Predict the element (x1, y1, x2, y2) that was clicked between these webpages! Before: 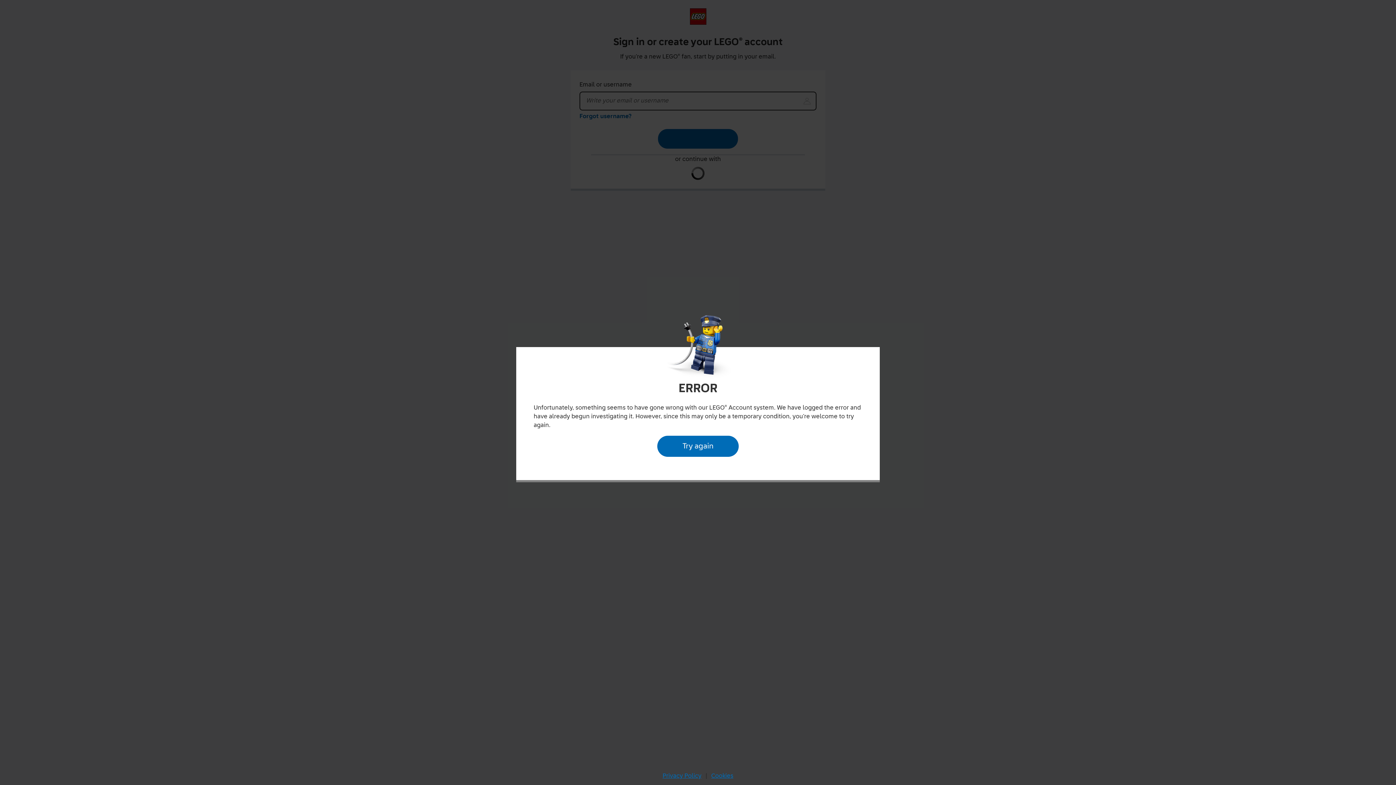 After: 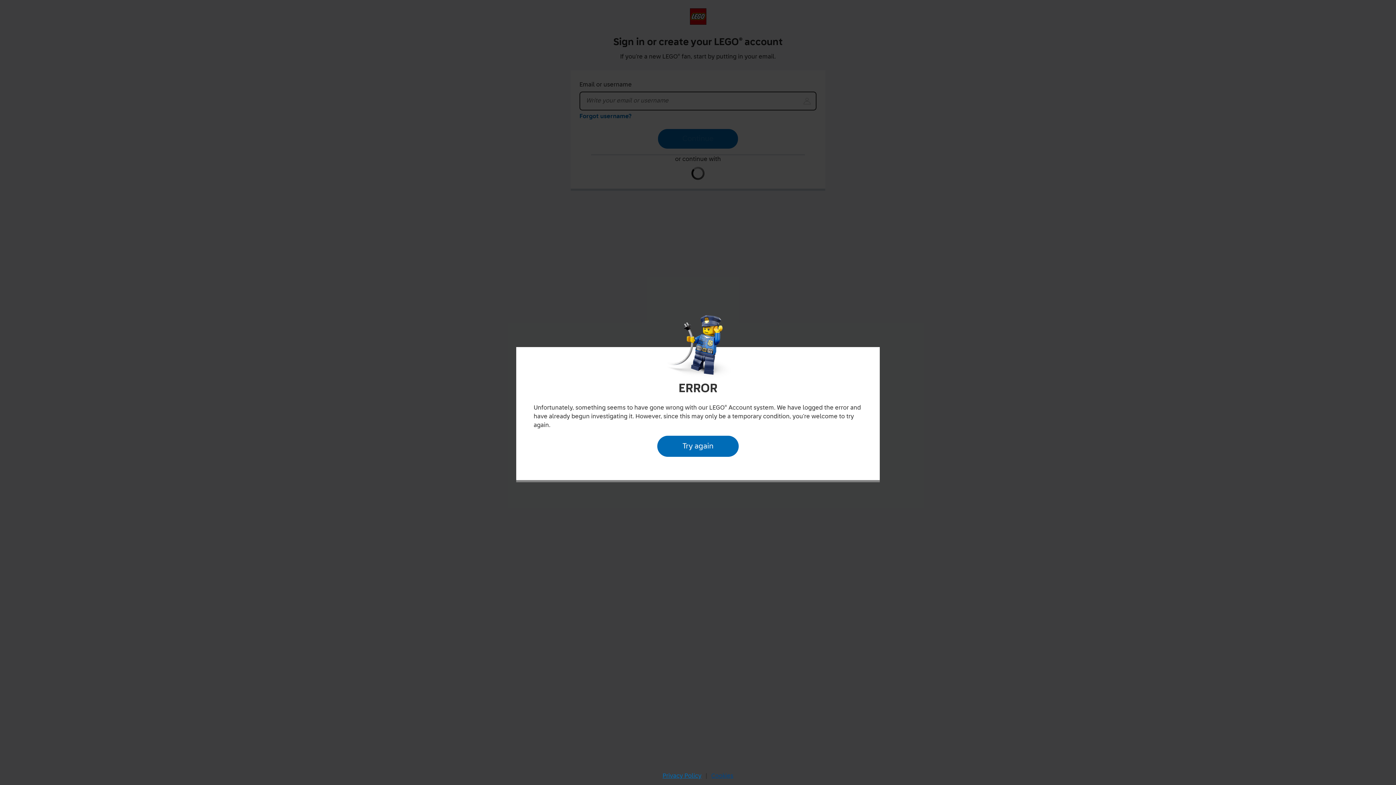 Action: label: Cookies bbox: (709, 770, 735, 782)